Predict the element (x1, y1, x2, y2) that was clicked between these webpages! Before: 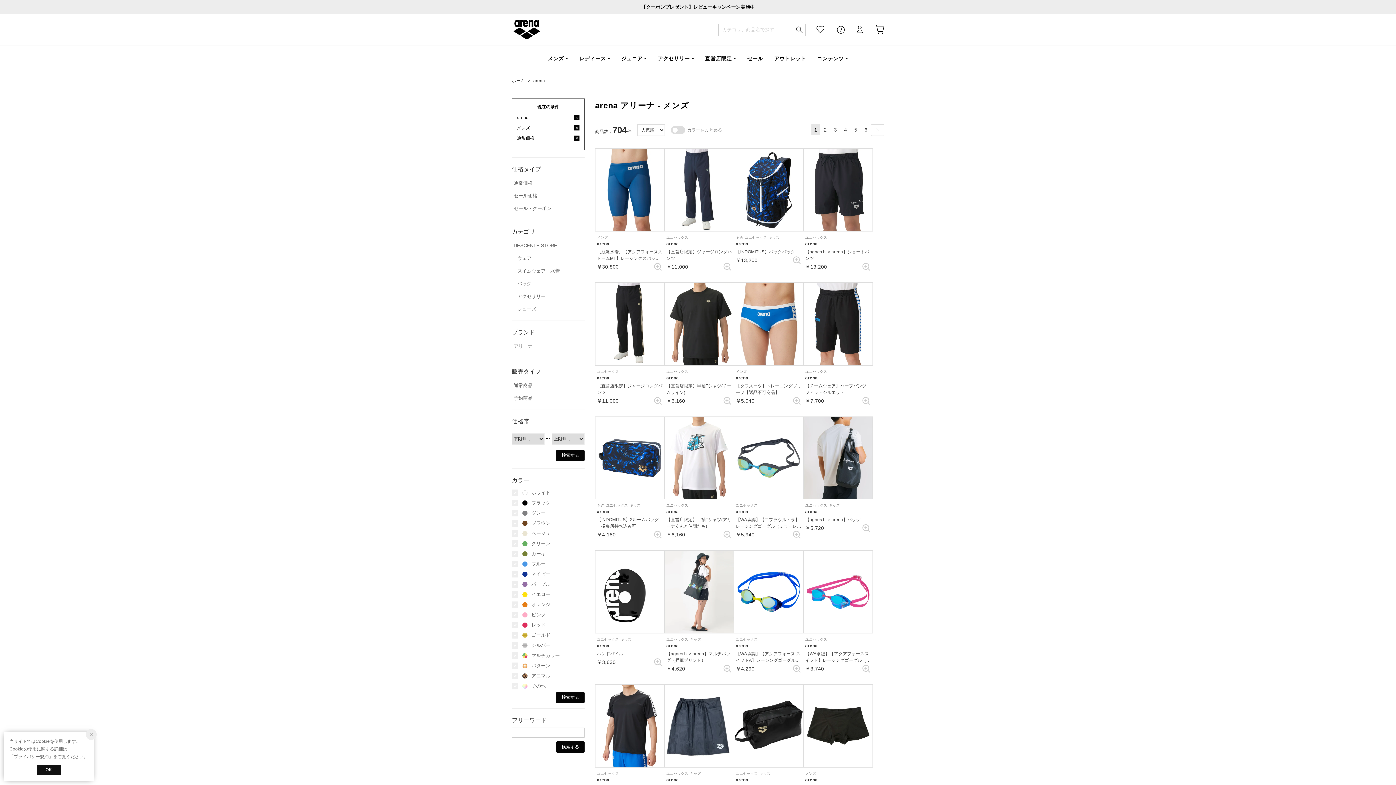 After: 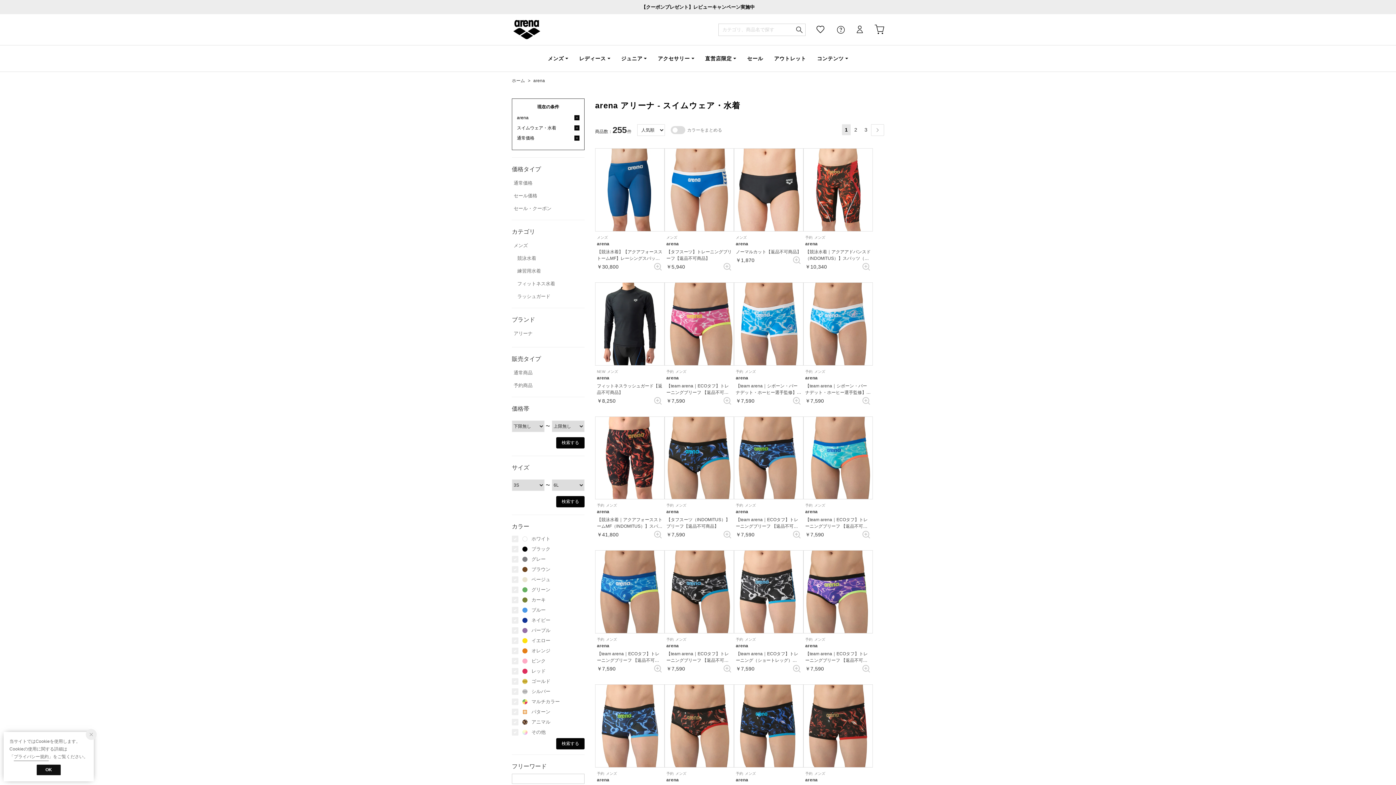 Action: bbox: (515, 267, 584, 274) label: スイムウェア・水着